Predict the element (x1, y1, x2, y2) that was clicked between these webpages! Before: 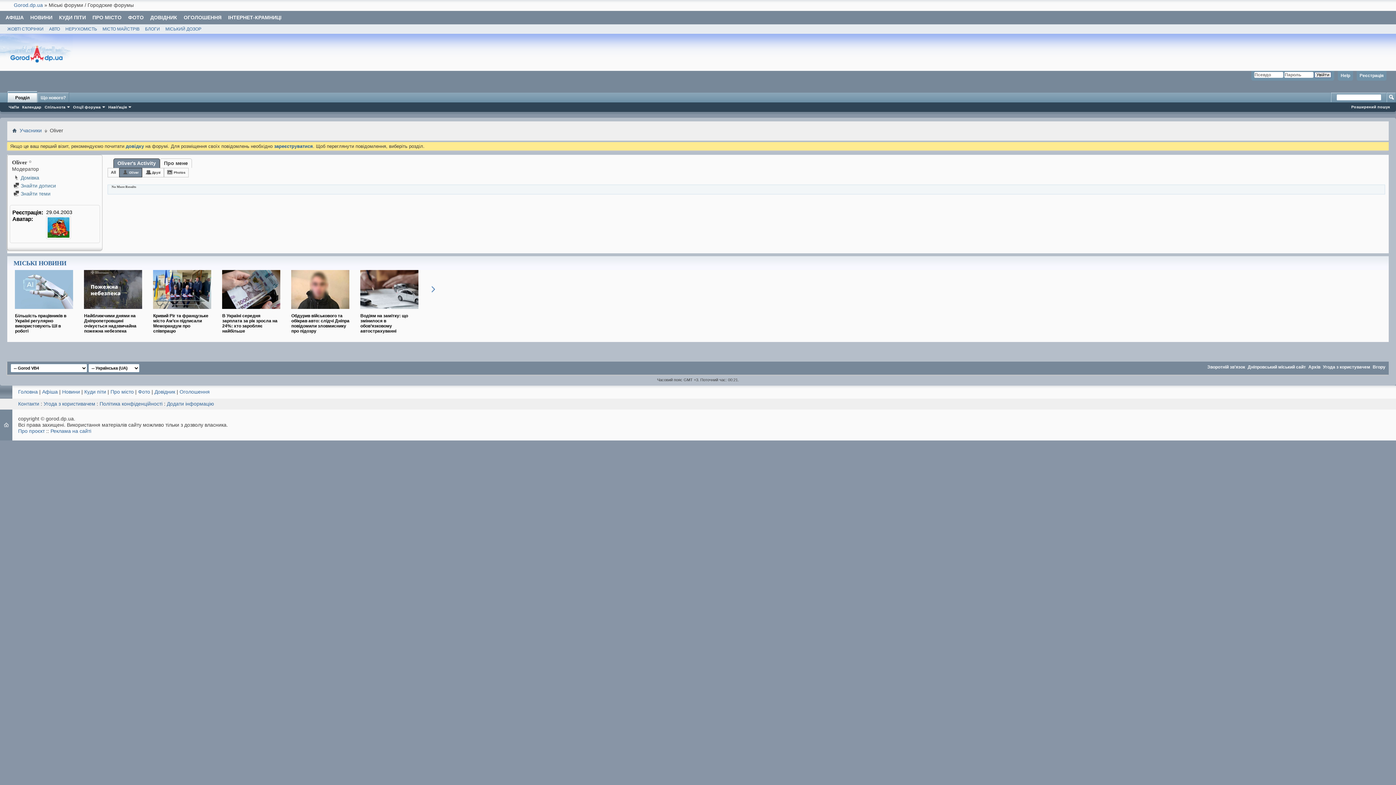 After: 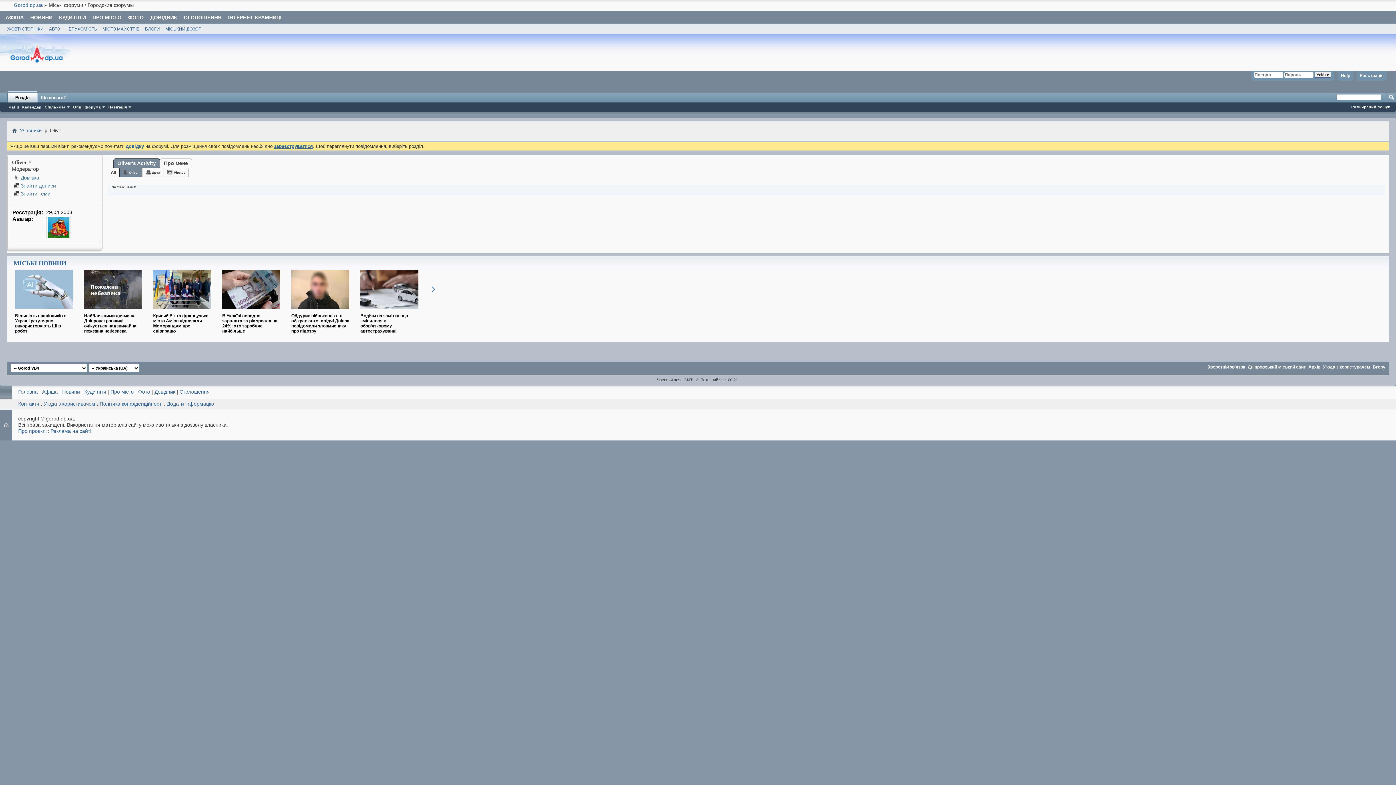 Action: bbox: (274, 143, 313, 148) label: зареєструватися